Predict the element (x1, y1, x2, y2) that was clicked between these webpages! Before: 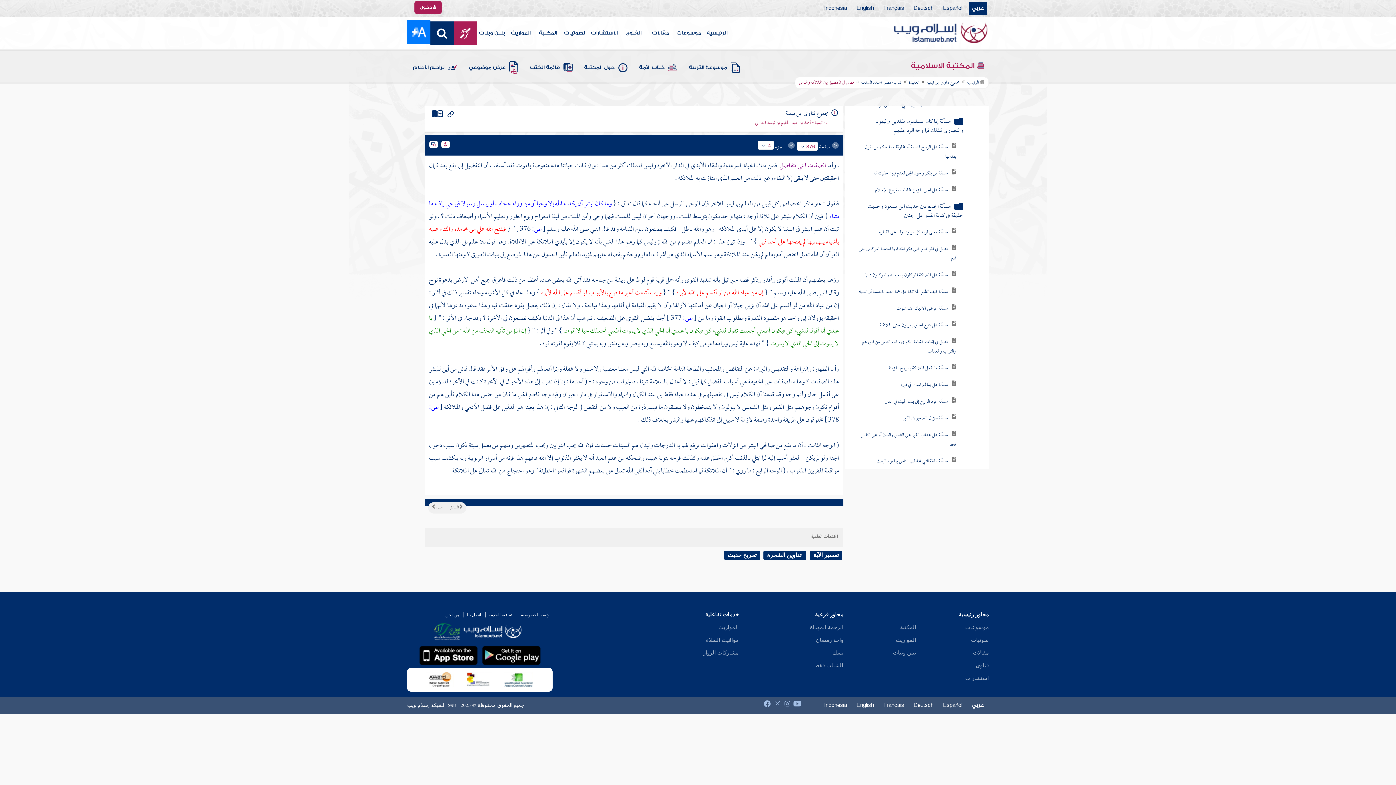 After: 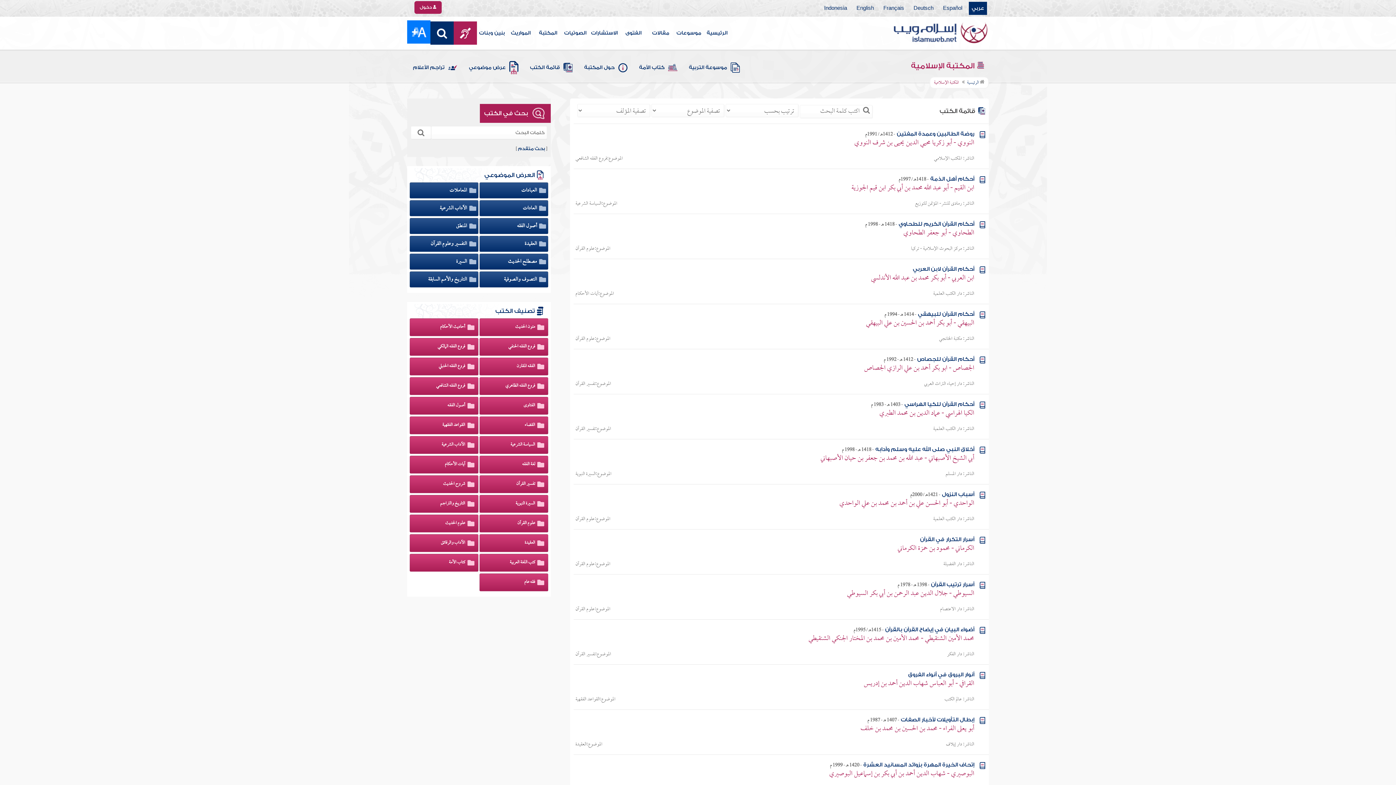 Action: bbox: (528, 57, 574, 78) label: قائمة الكتب